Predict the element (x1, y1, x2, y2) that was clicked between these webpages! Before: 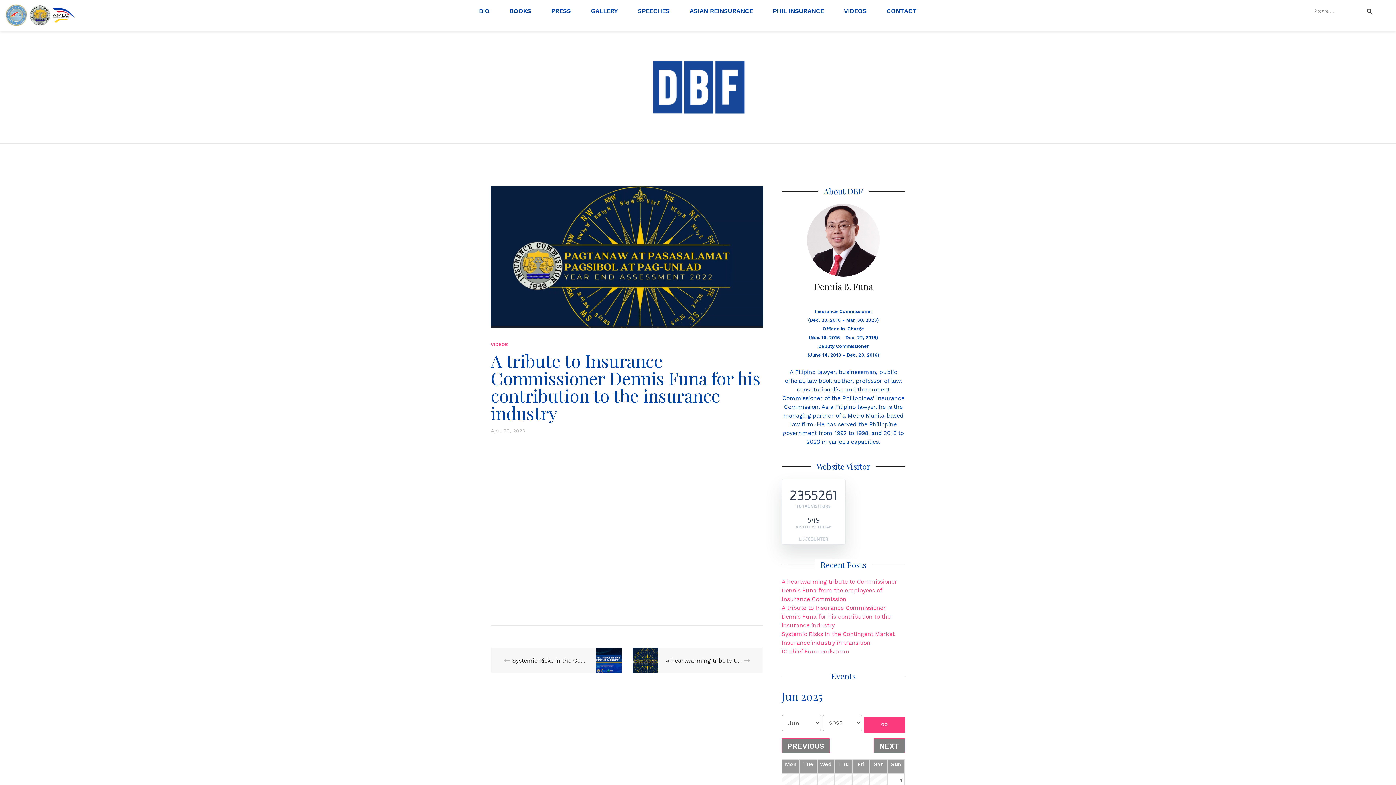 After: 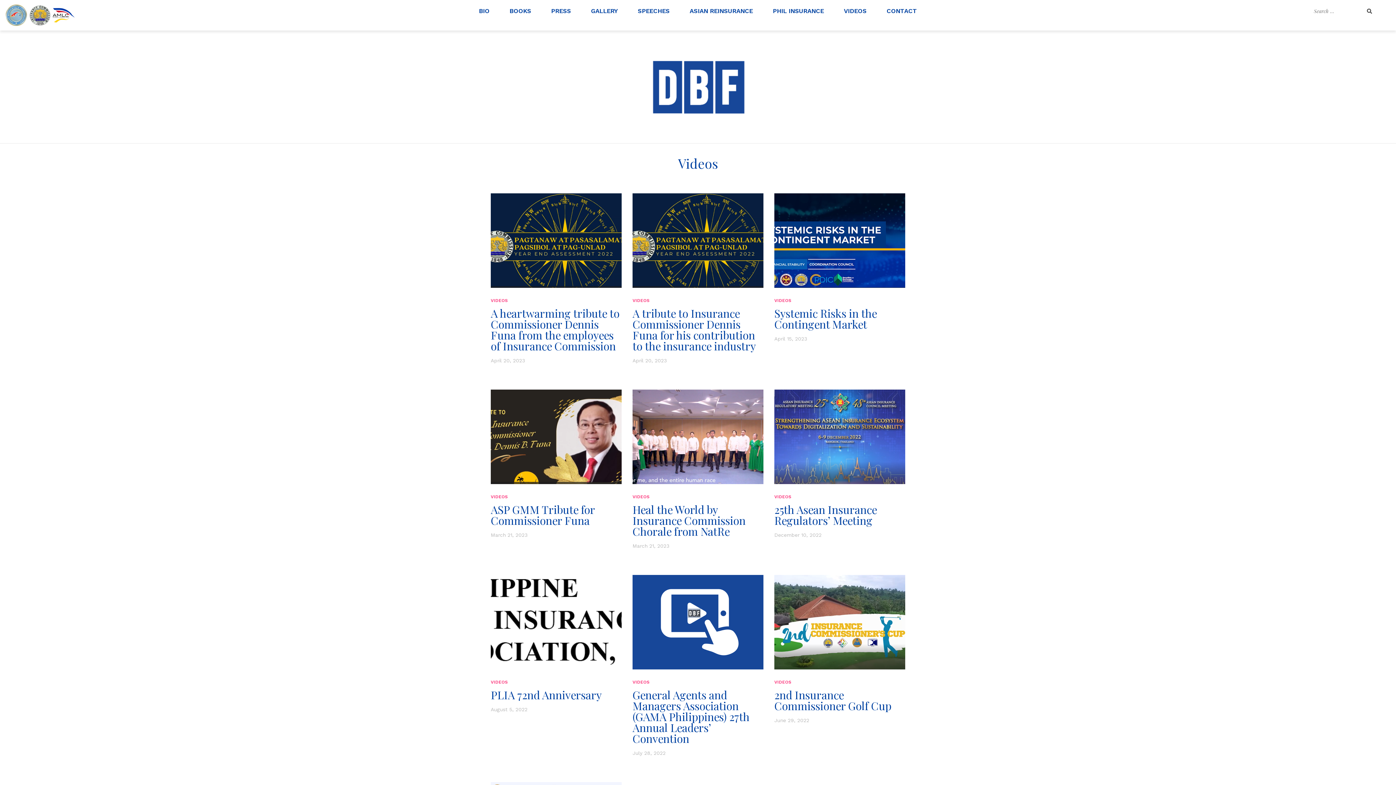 Action: bbox: (490, 342, 508, 347) label: VIDEOS